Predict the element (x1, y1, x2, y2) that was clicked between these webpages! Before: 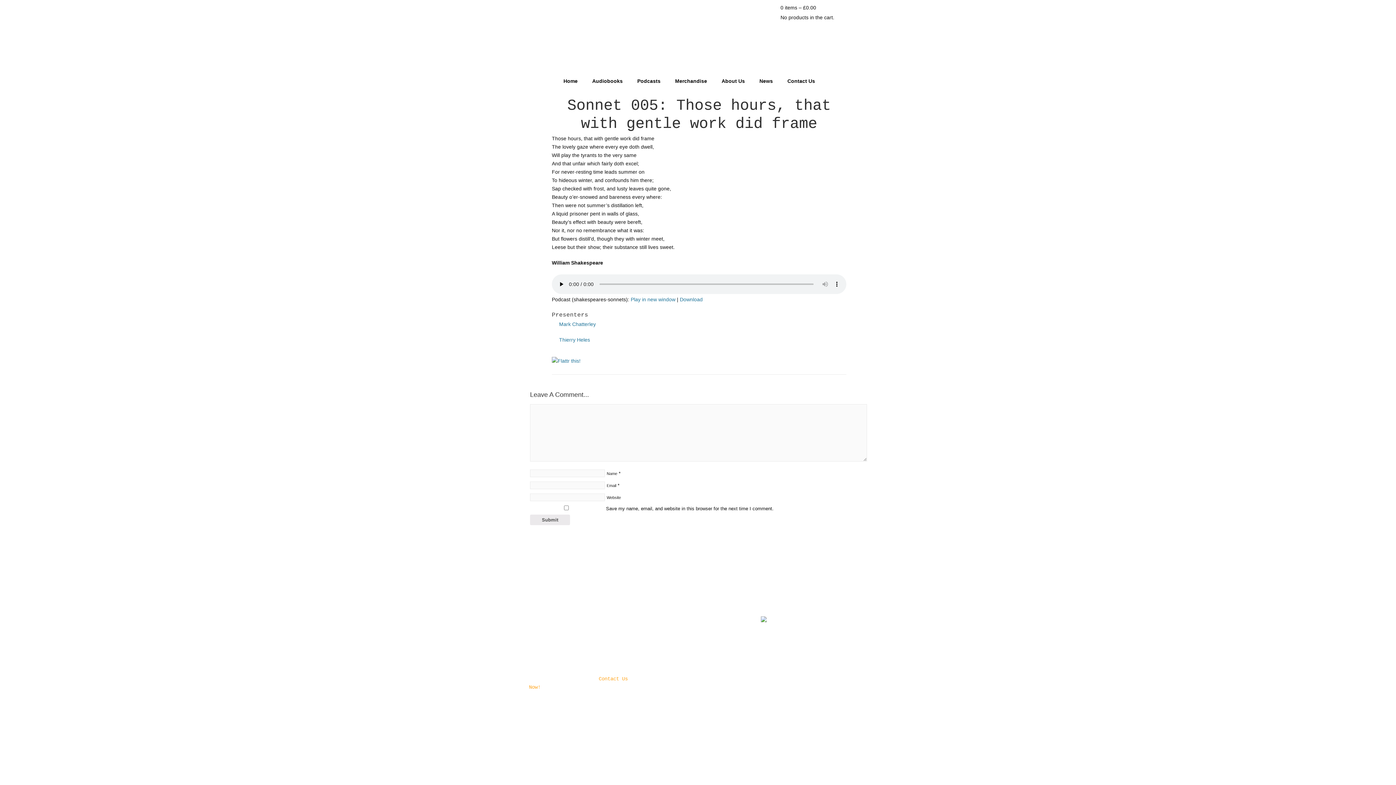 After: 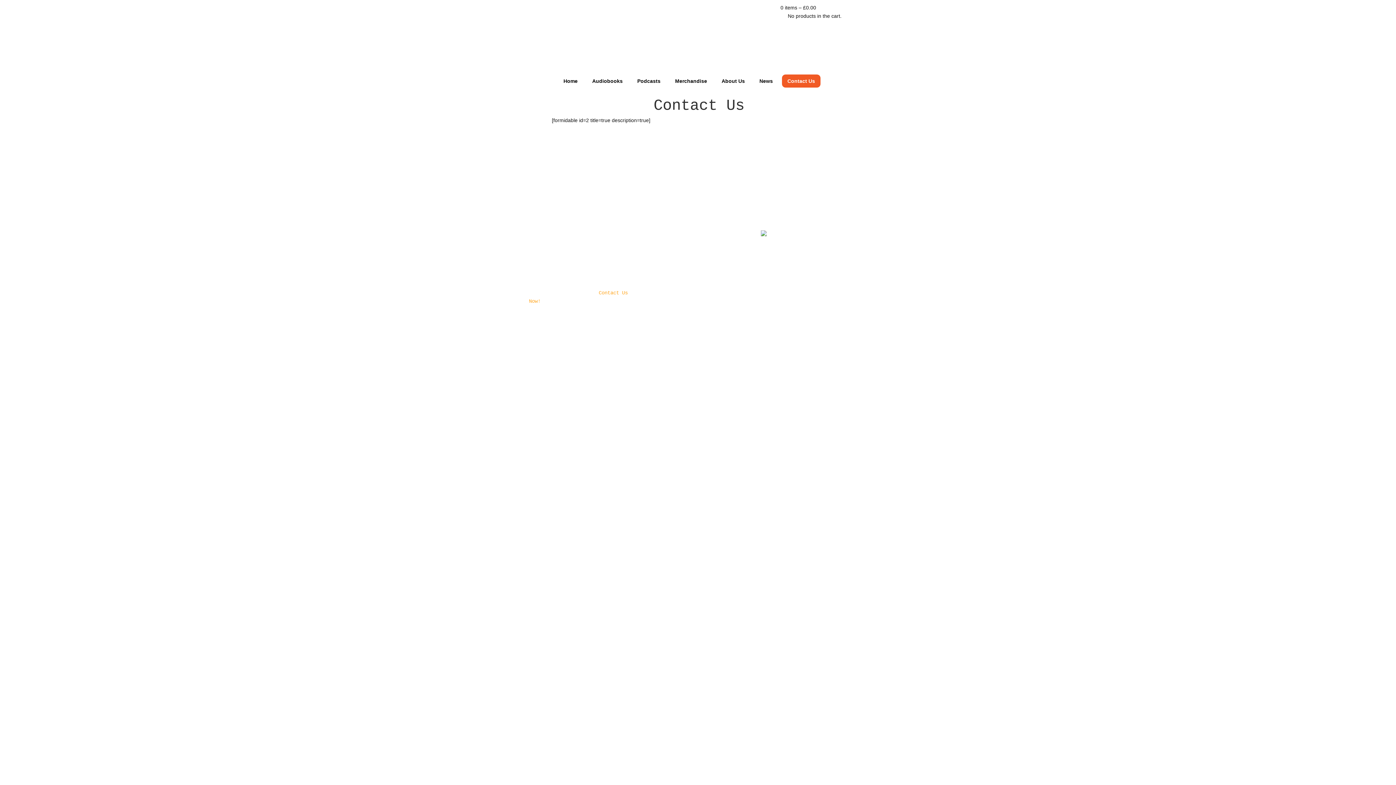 Action: label: Contact Us bbox: (782, 74, 820, 87)